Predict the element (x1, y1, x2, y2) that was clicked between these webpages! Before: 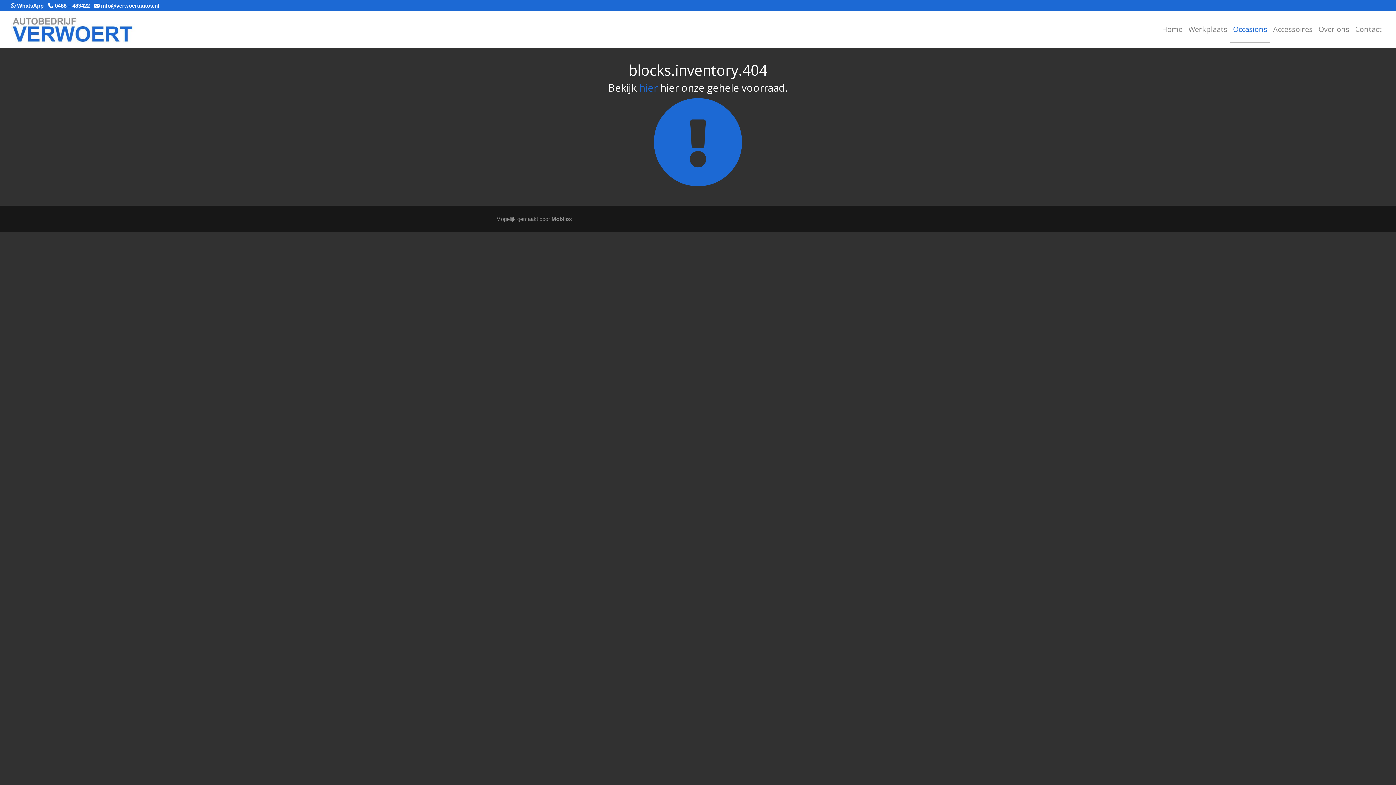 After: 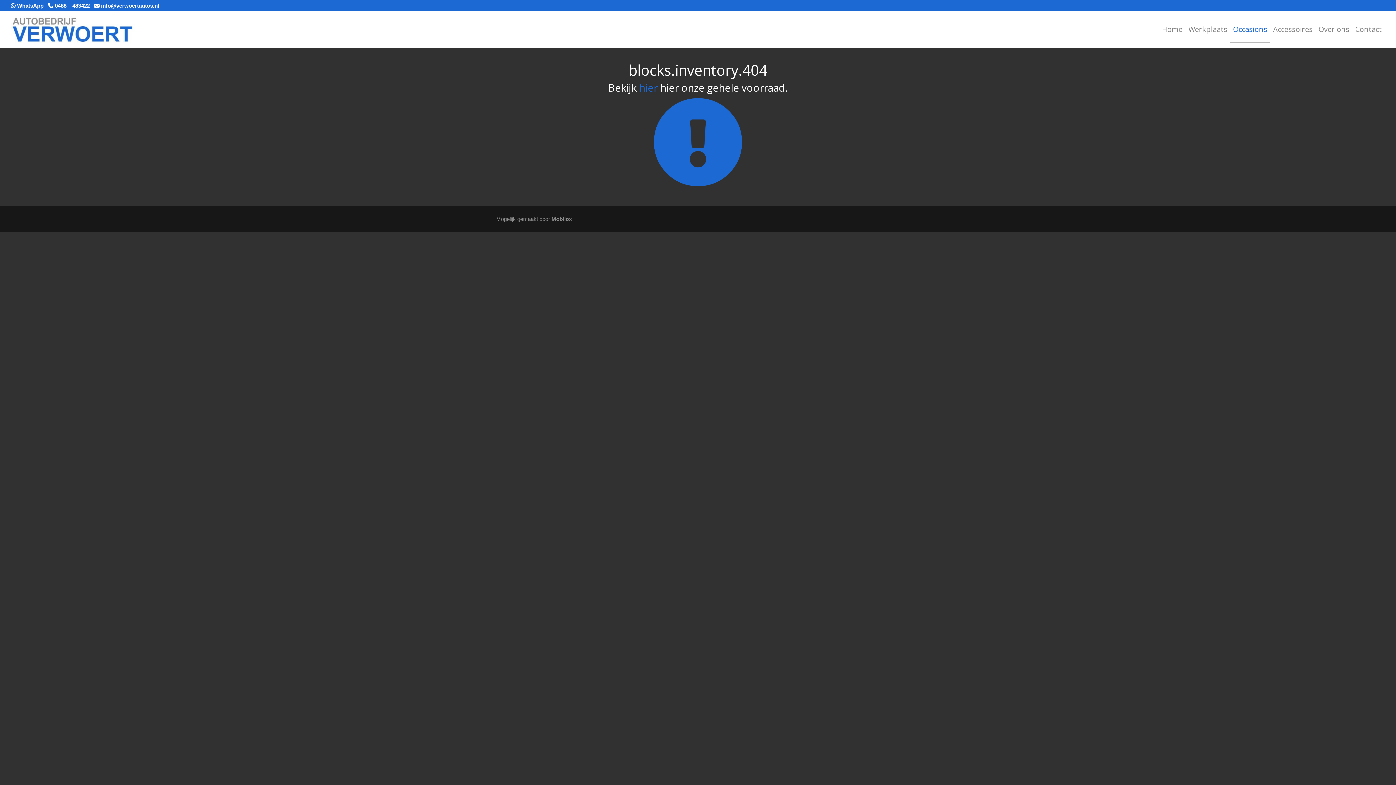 Action: label:  WhatsApp  bbox: (10, 2, 48, 8)